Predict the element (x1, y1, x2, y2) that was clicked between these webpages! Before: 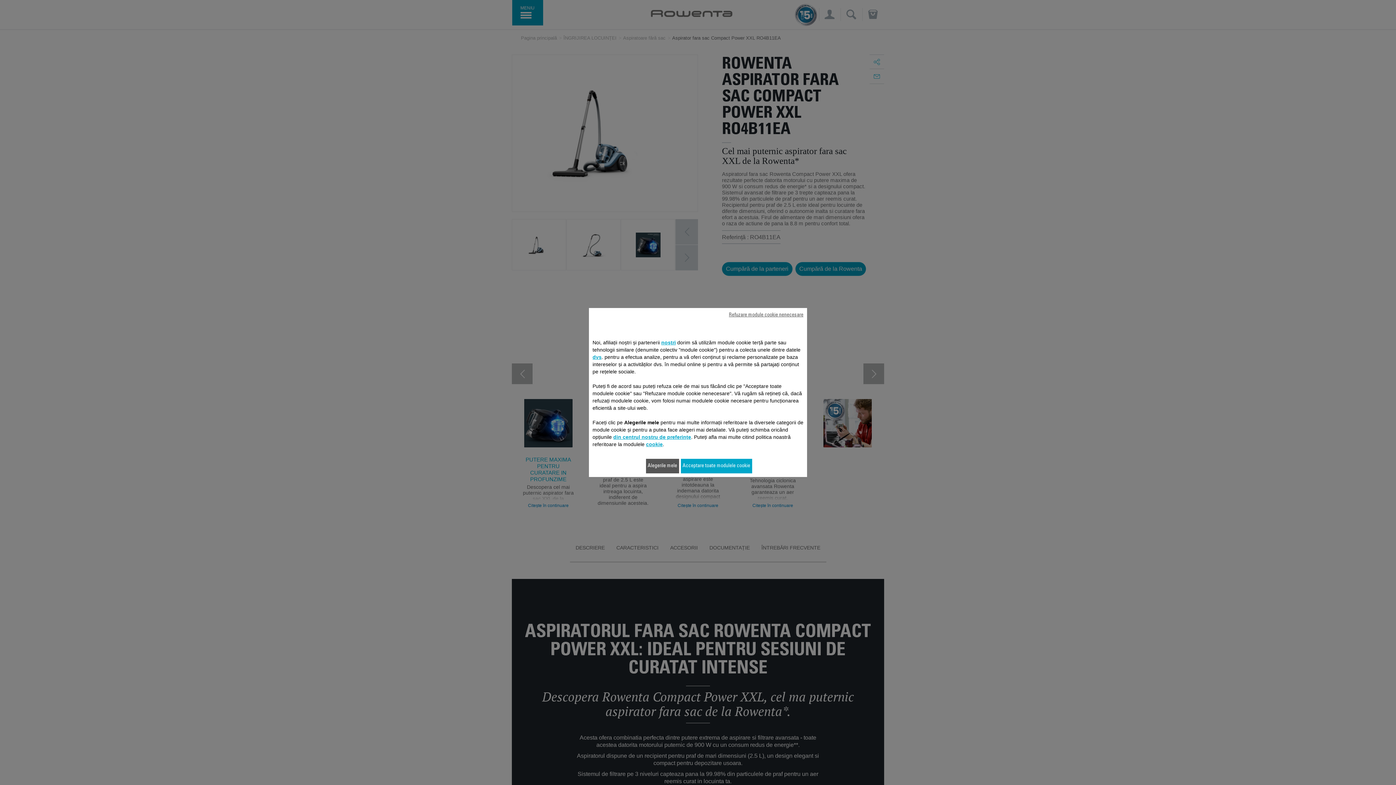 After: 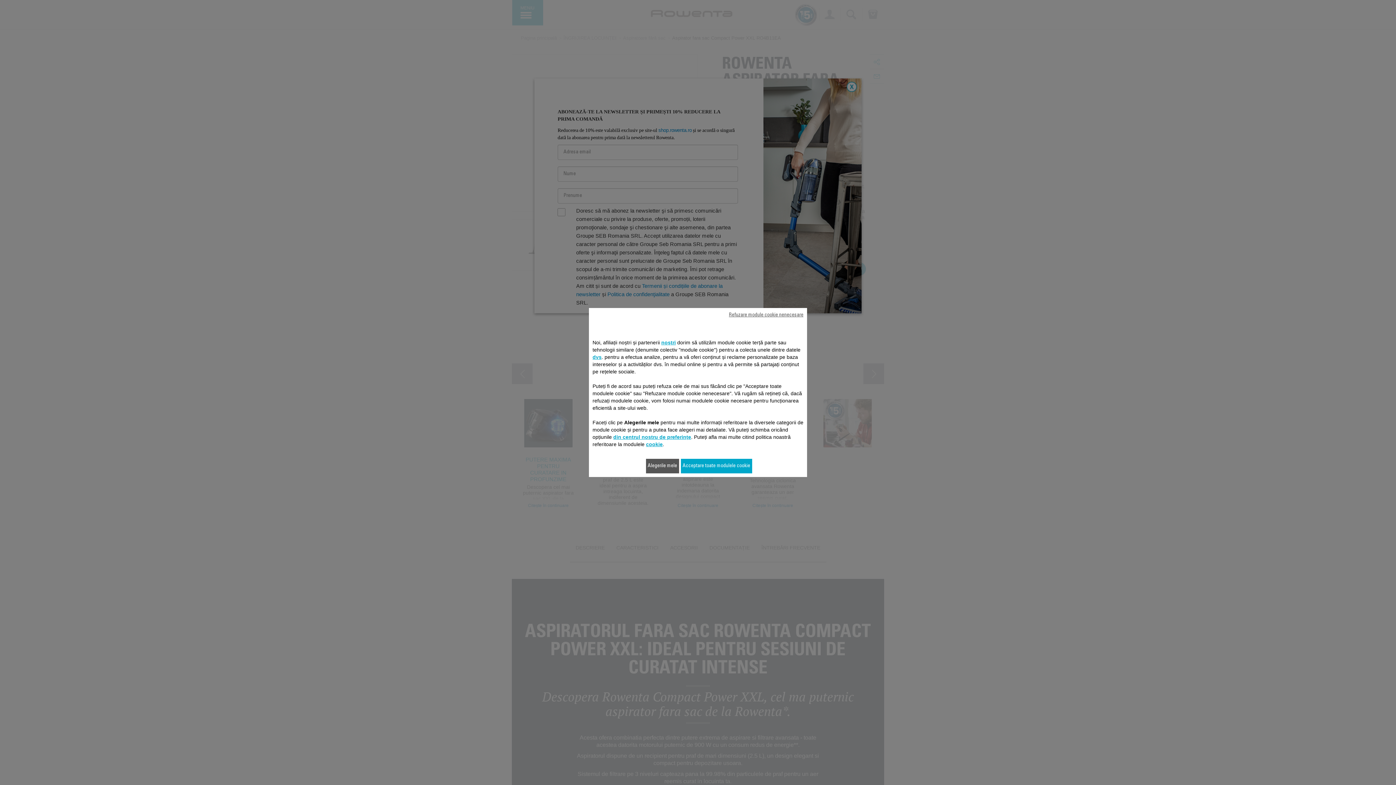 Action: label: noștri bbox: (661, 339, 676, 345)